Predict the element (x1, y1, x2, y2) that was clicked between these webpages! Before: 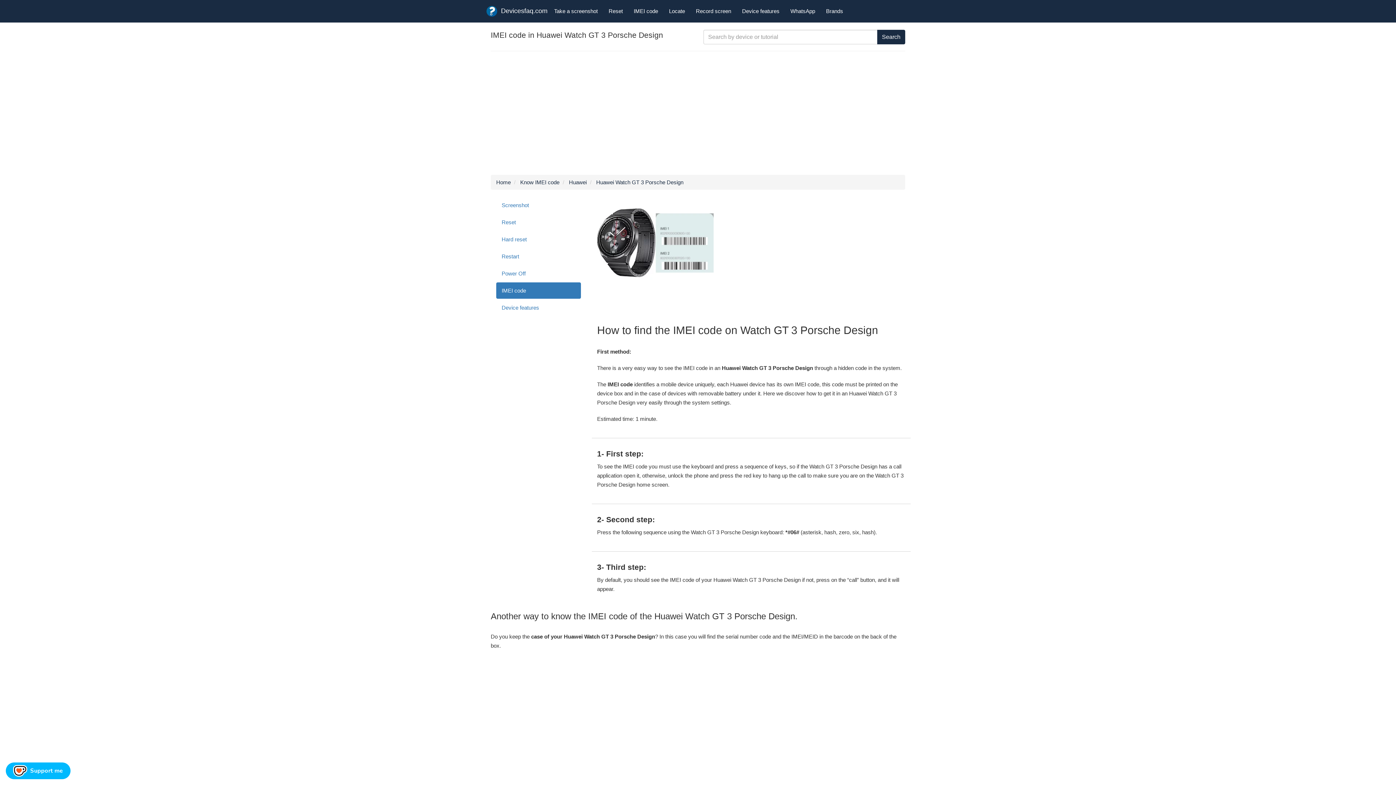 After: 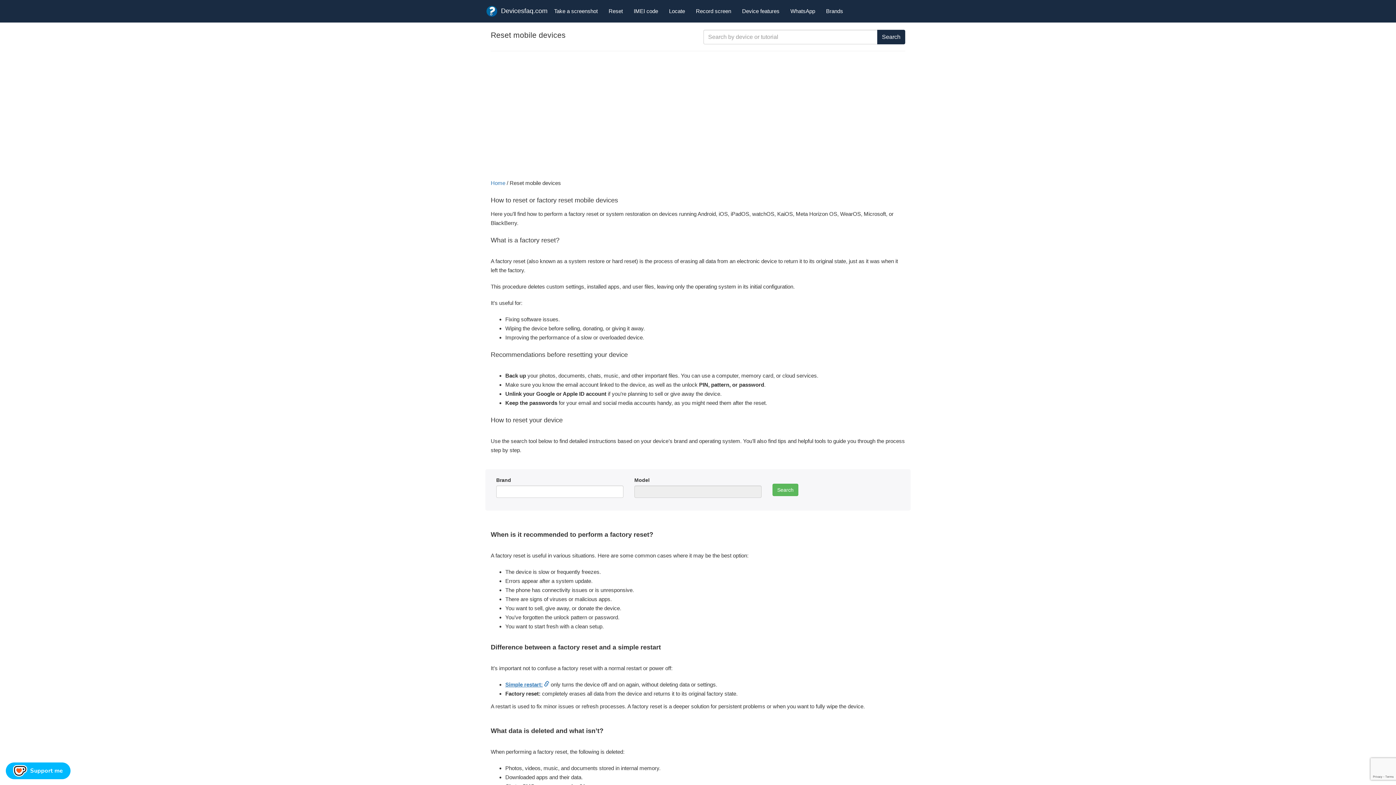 Action: label: Reset bbox: (603, 2, 628, 20)